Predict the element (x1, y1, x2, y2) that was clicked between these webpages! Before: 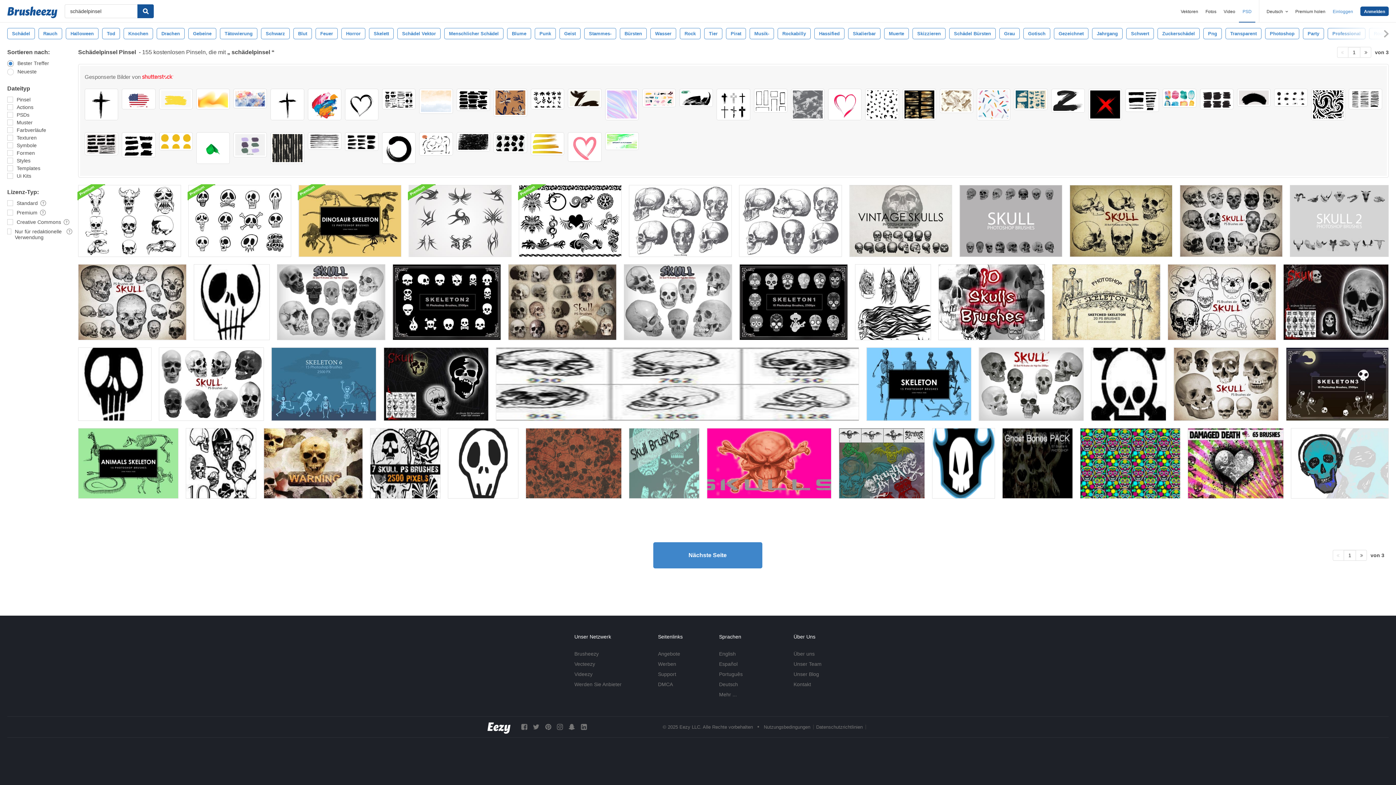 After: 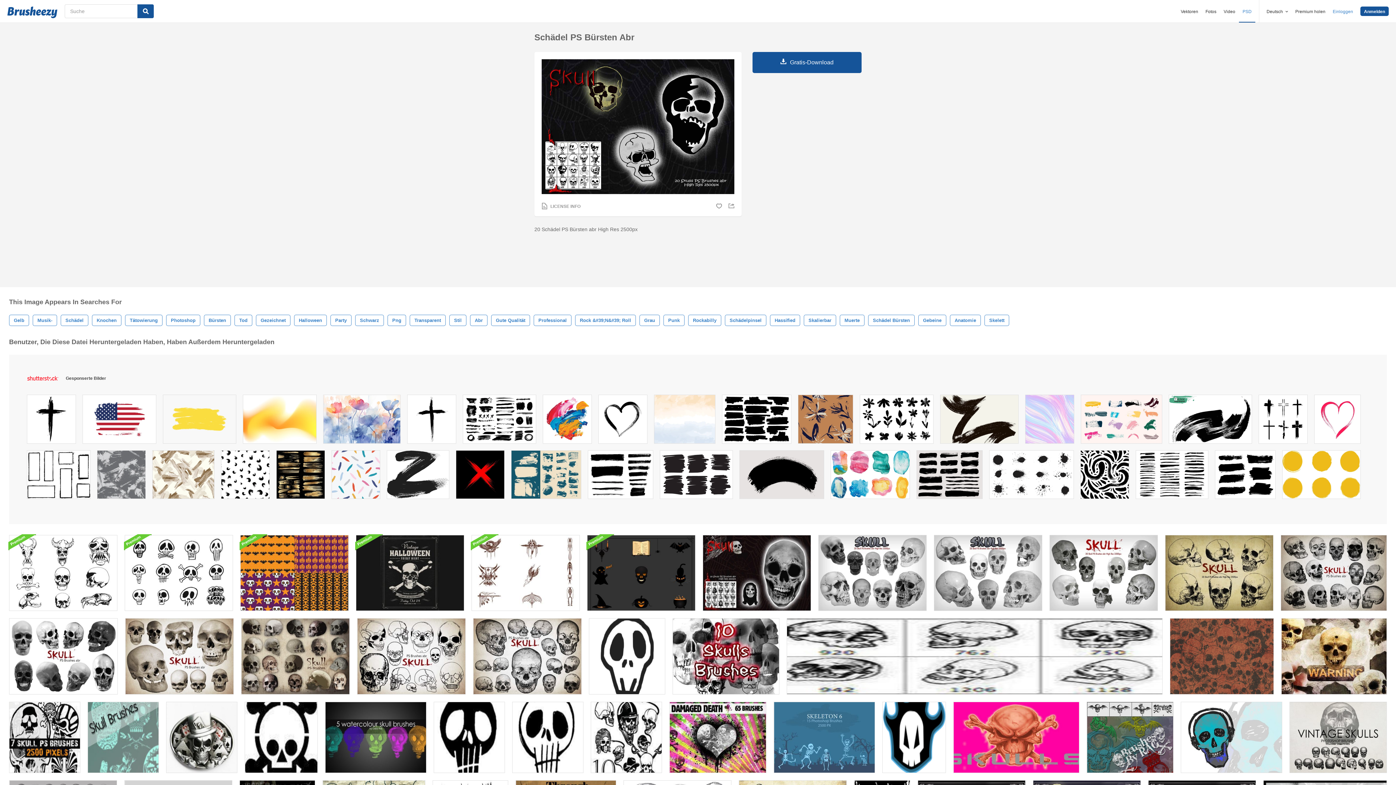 Action: bbox: (383, 347, 488, 421)